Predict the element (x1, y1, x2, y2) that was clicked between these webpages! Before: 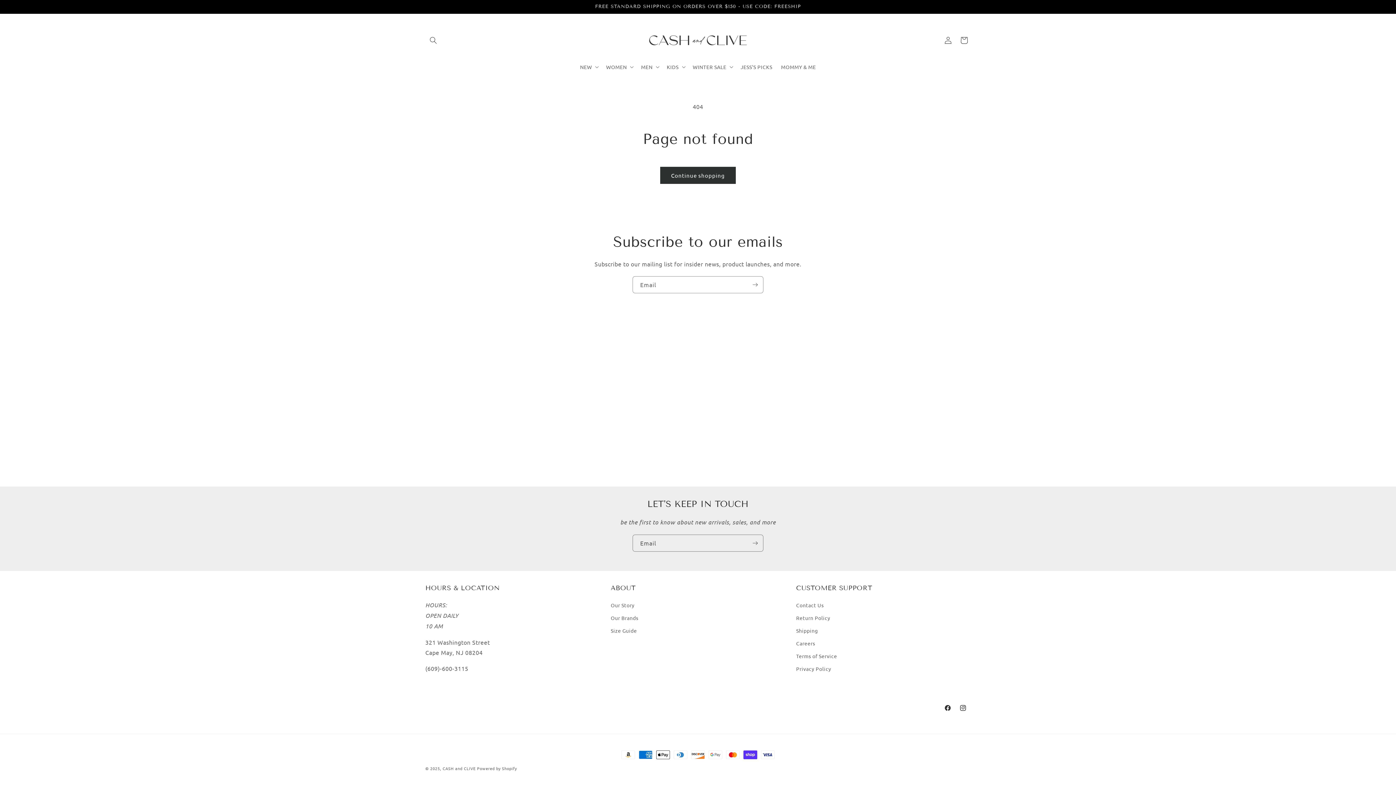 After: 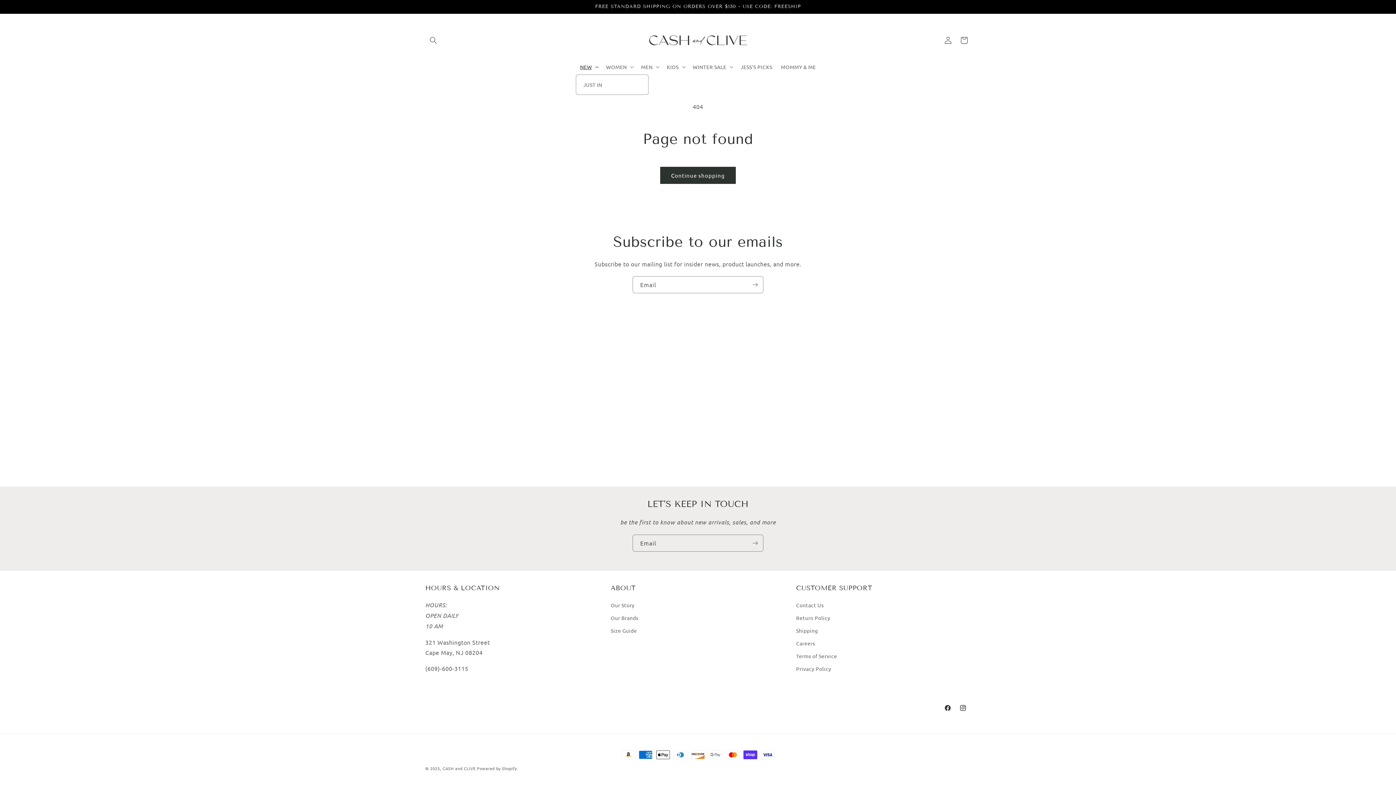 Action: bbox: (575, 59, 601, 74) label: NEW